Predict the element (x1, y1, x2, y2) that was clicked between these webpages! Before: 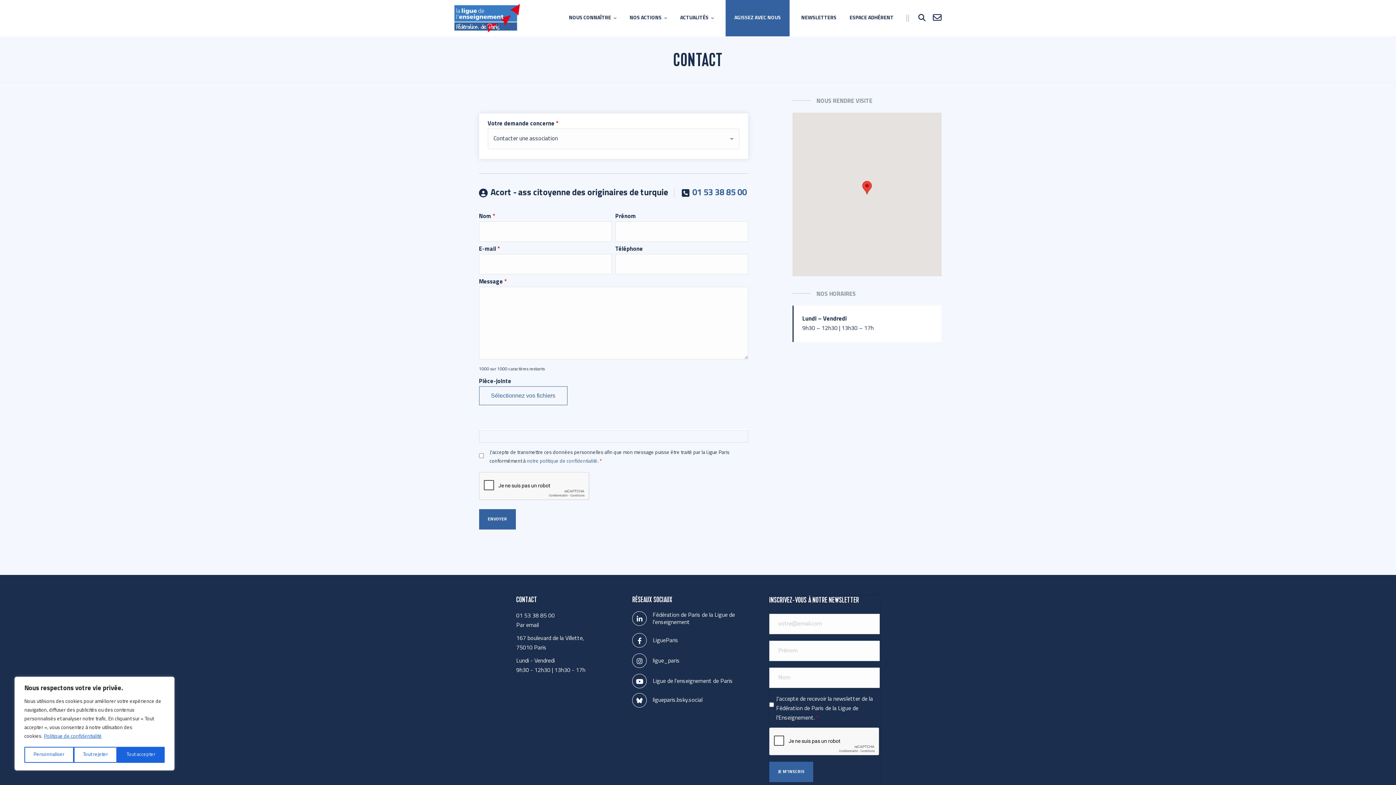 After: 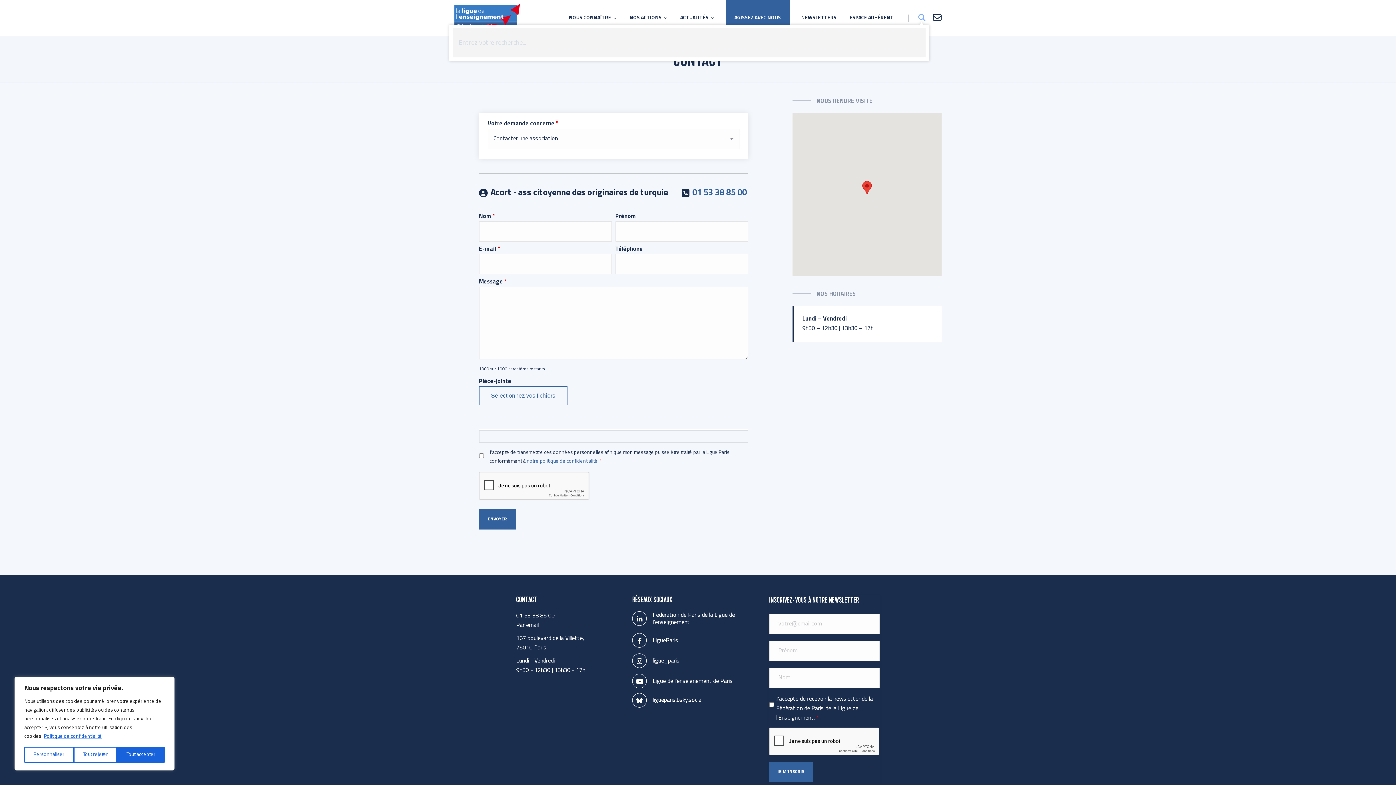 Action: label: Rechercher bbox: (918, 14, 925, 21)